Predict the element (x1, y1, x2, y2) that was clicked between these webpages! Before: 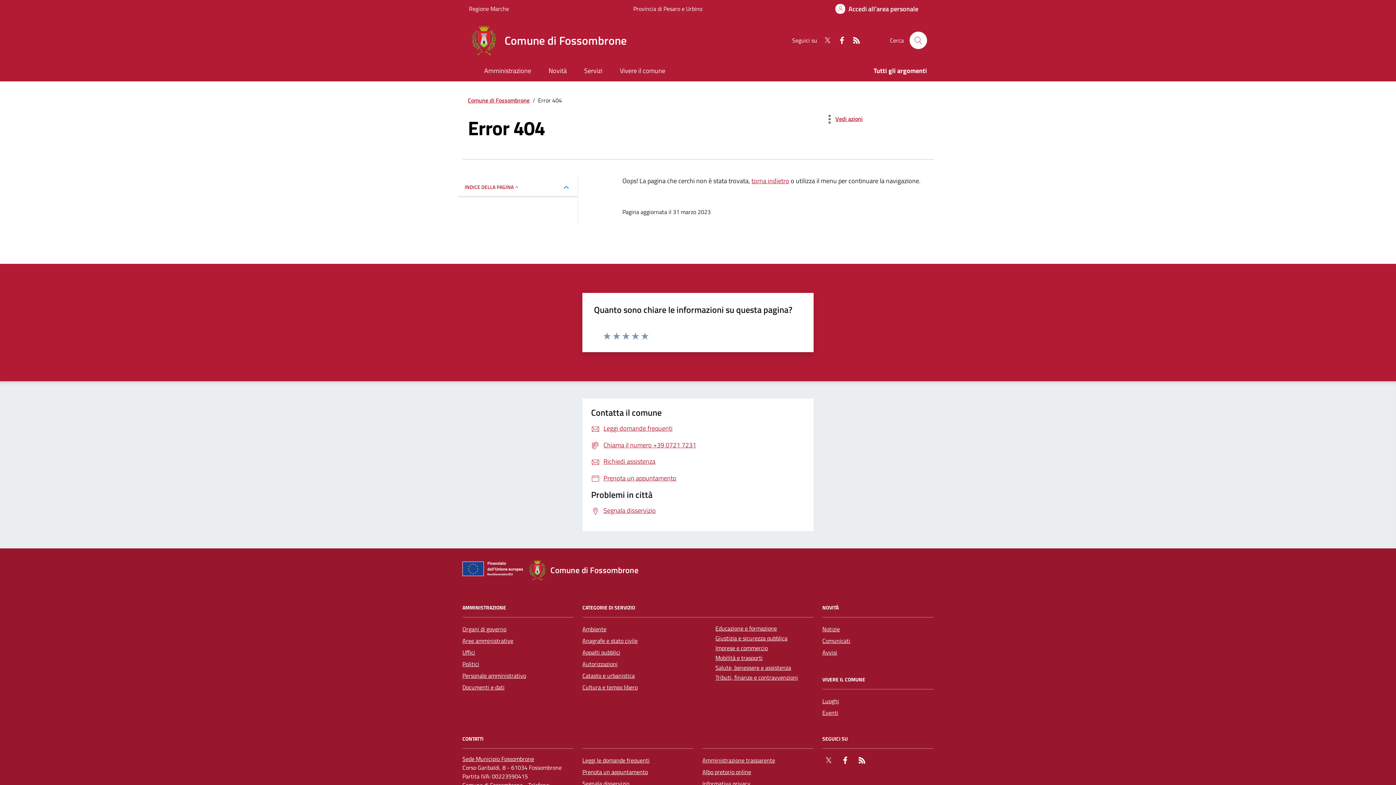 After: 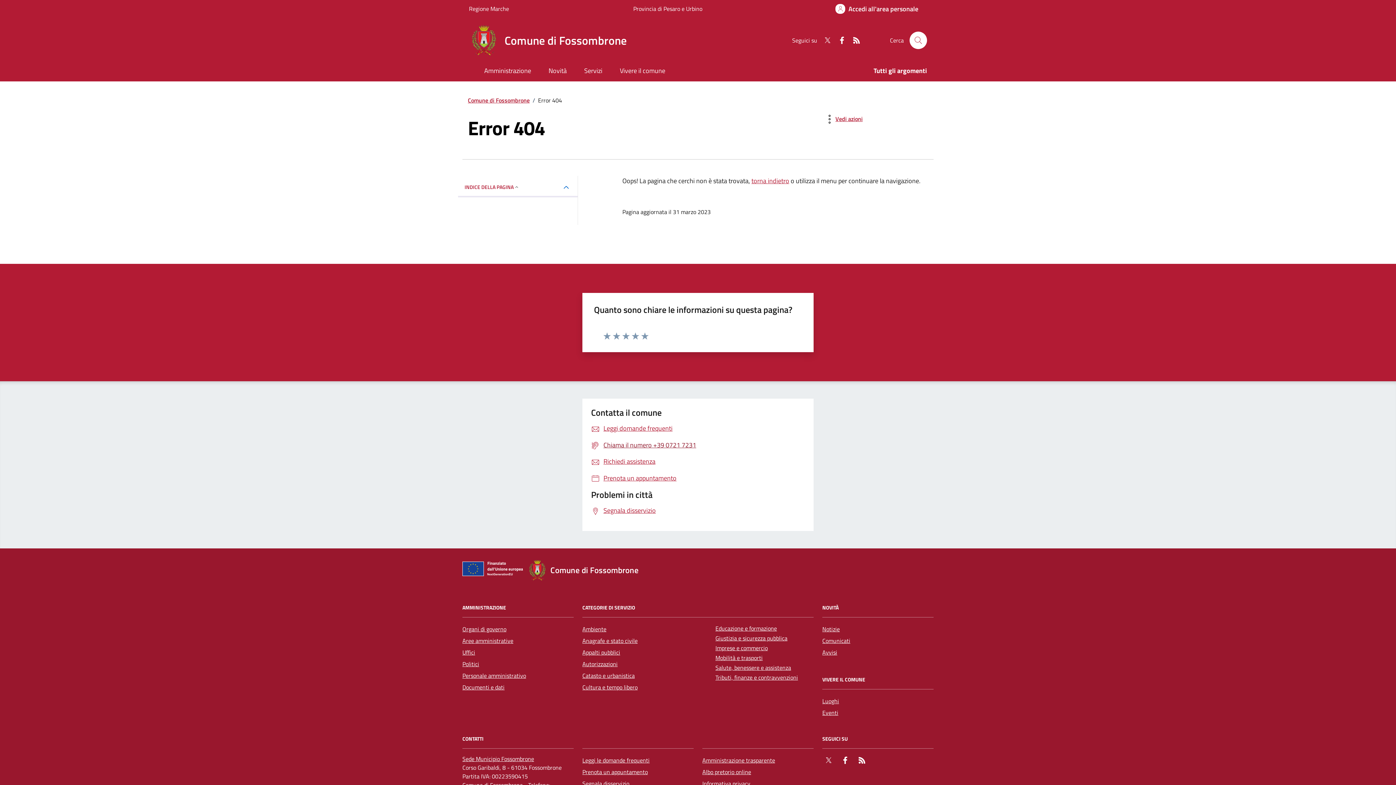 Action: label: Chiama il numero +39 0721 7231 bbox: (591, 440, 696, 450)